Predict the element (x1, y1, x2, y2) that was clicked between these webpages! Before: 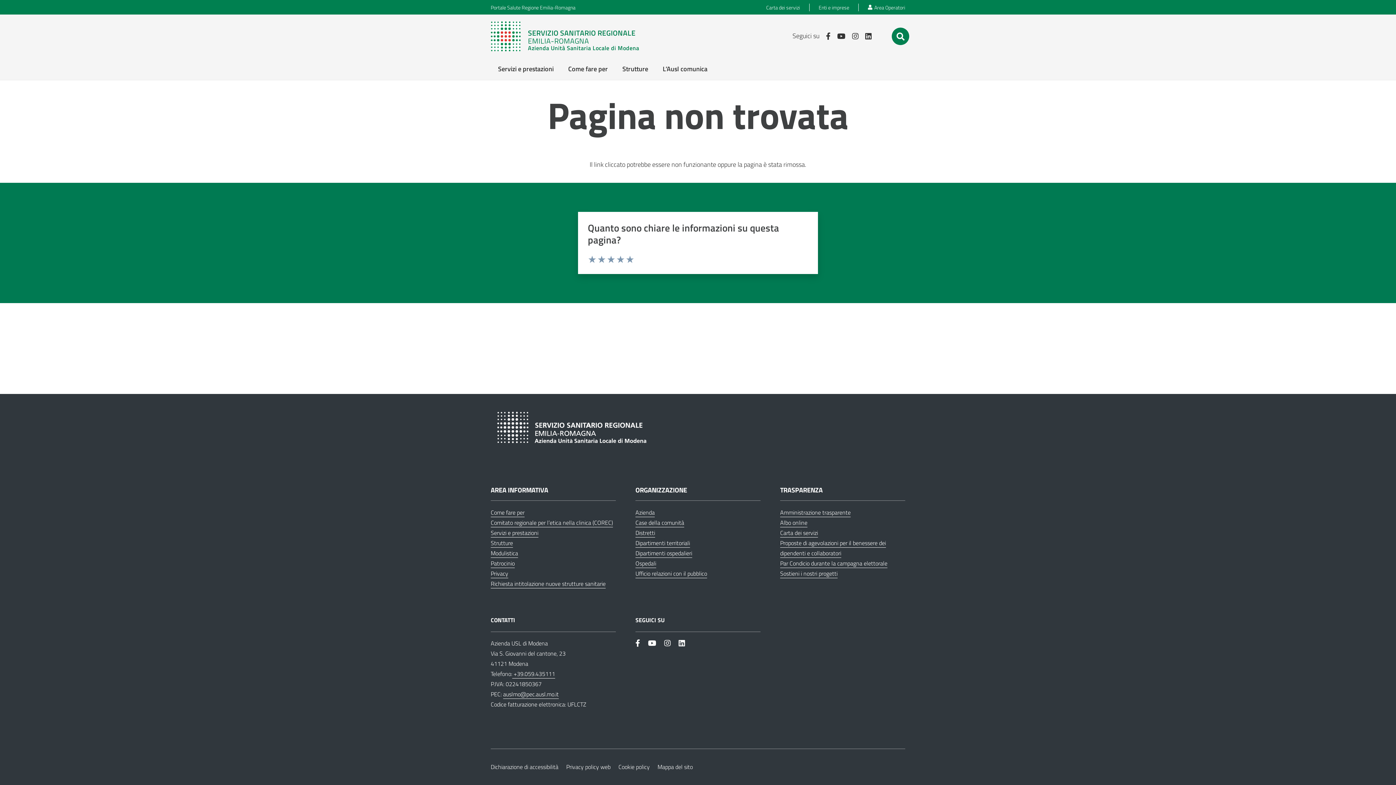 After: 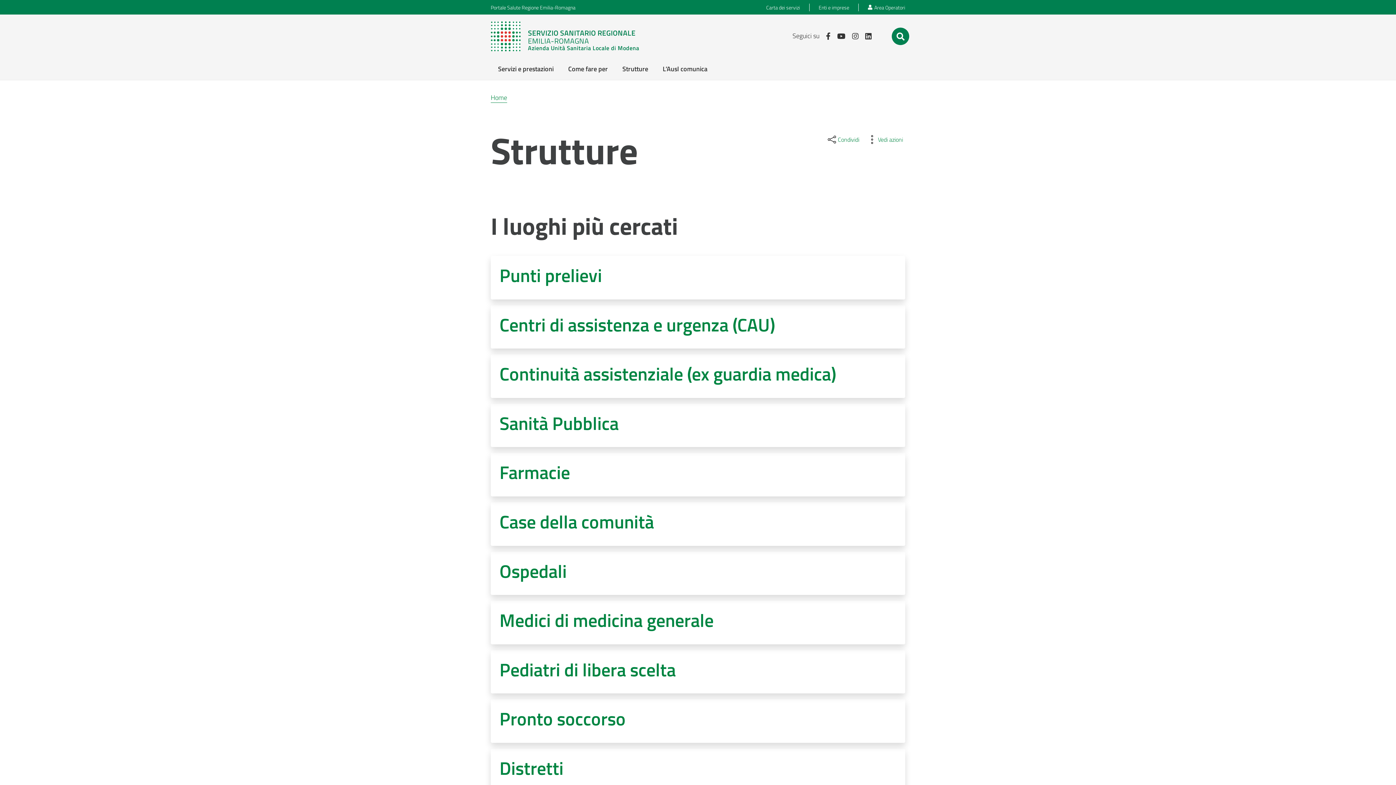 Action: bbox: (490, 538, 513, 548) label: Strutture